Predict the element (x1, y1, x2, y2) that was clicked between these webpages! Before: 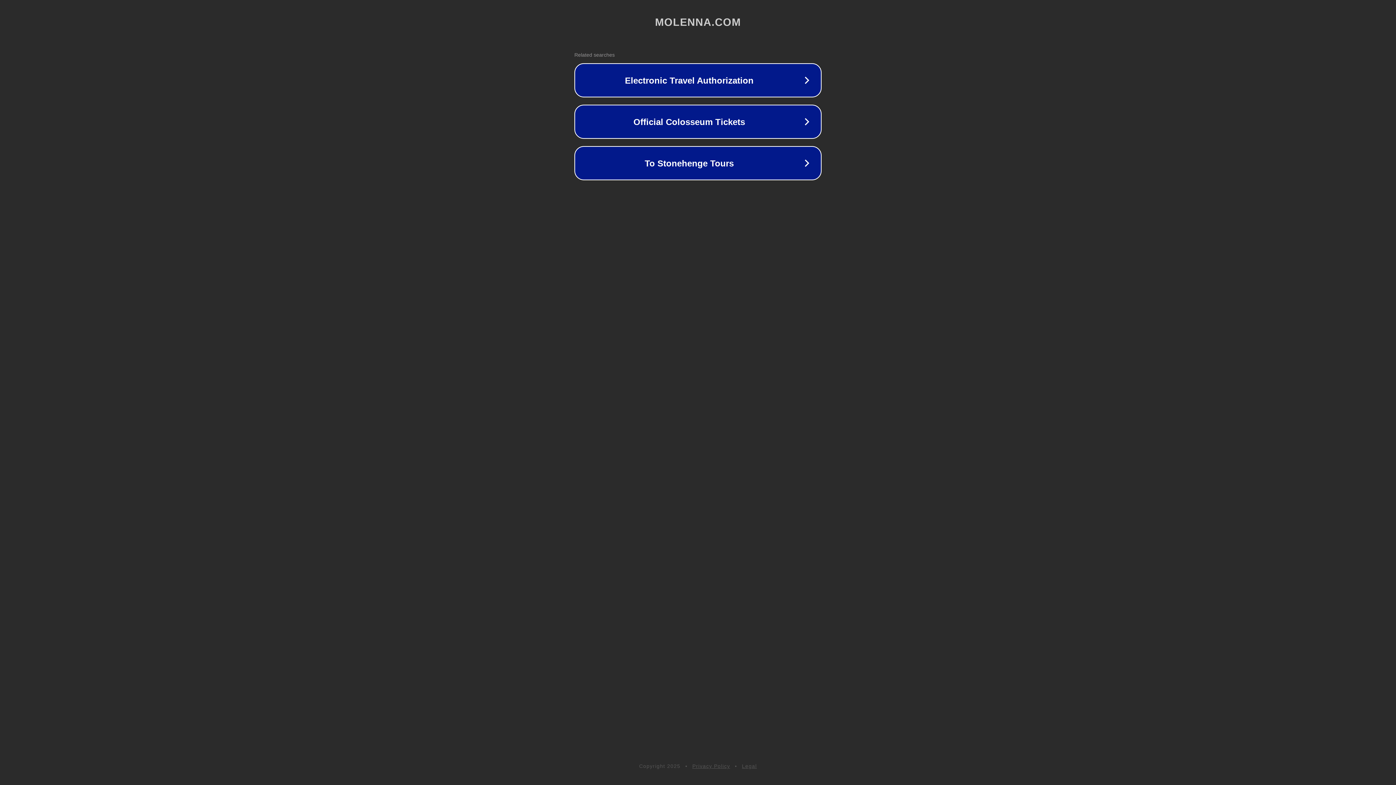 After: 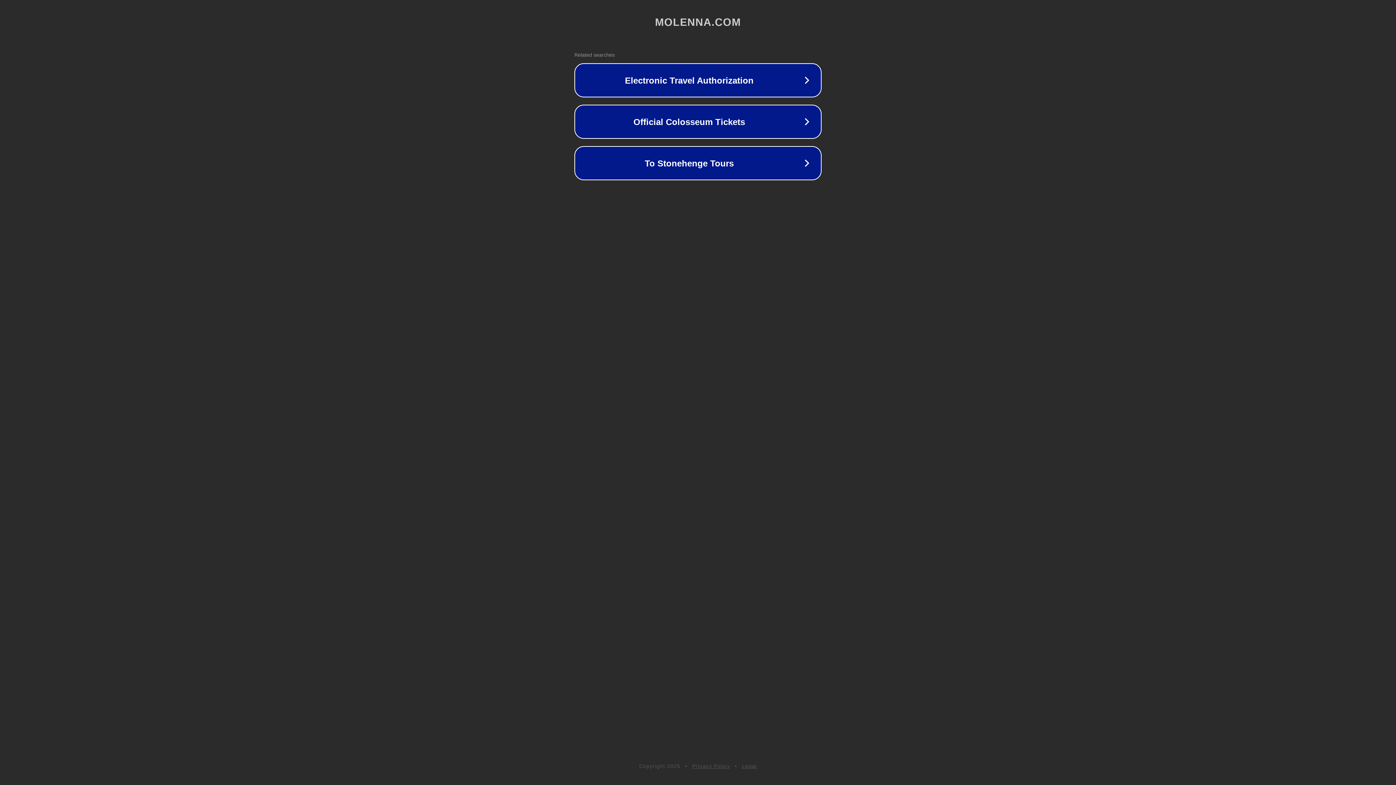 Action: bbox: (742, 763, 757, 769) label: Legal